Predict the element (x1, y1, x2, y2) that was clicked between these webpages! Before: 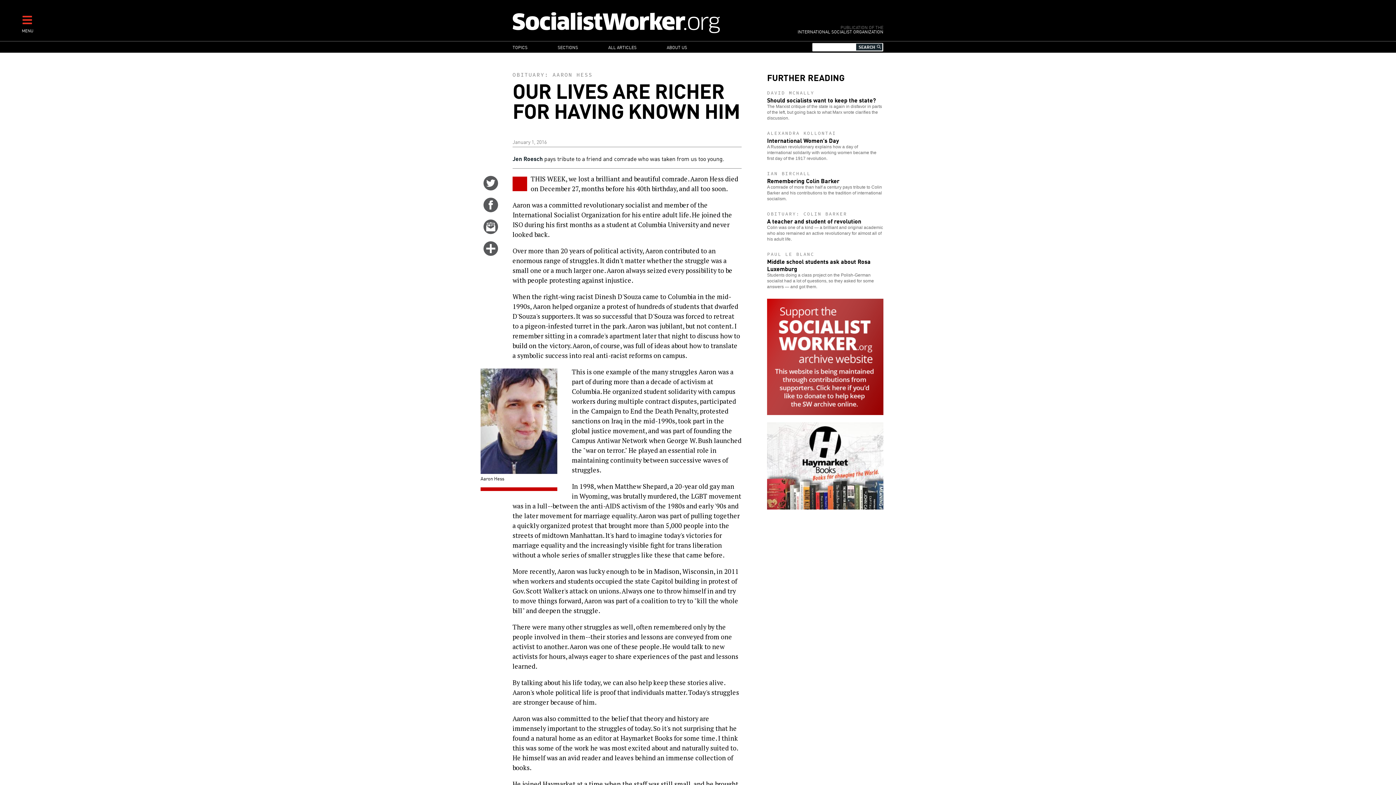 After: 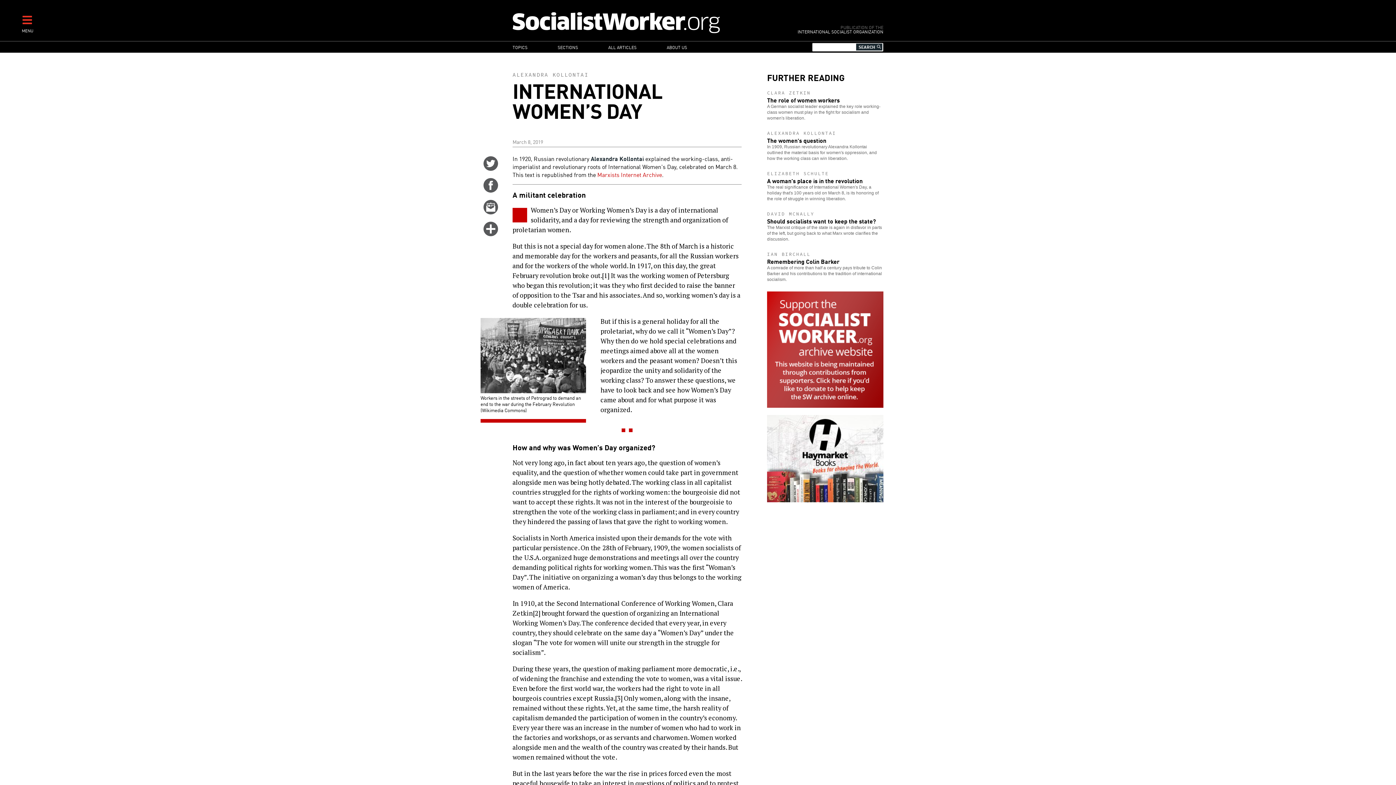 Action: bbox: (767, 130, 883, 161) label: ALEXANDRA KOLLONTAI
International Women’s Day

A Russian revolutionary explains how a day of international solidarity with working women became the first day of the 1917 revolution.